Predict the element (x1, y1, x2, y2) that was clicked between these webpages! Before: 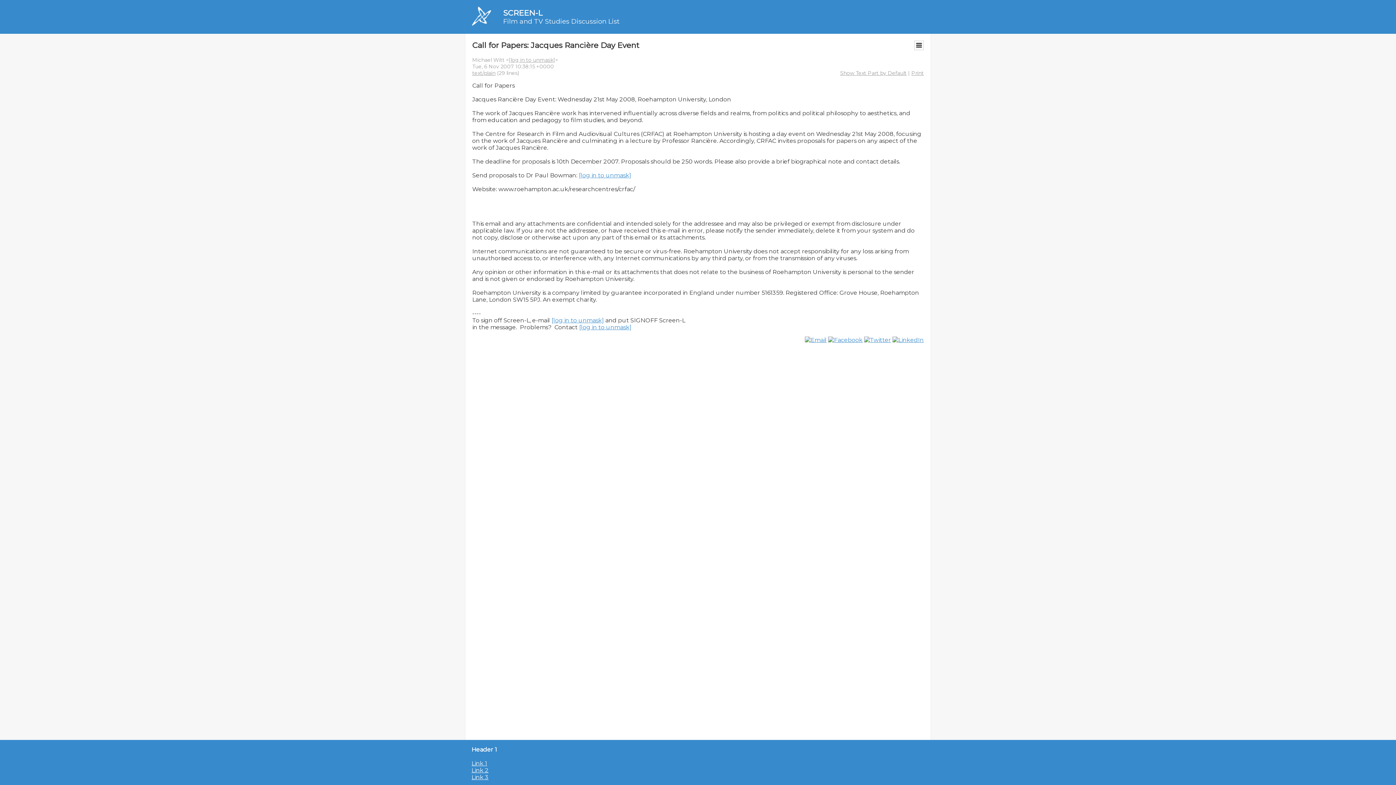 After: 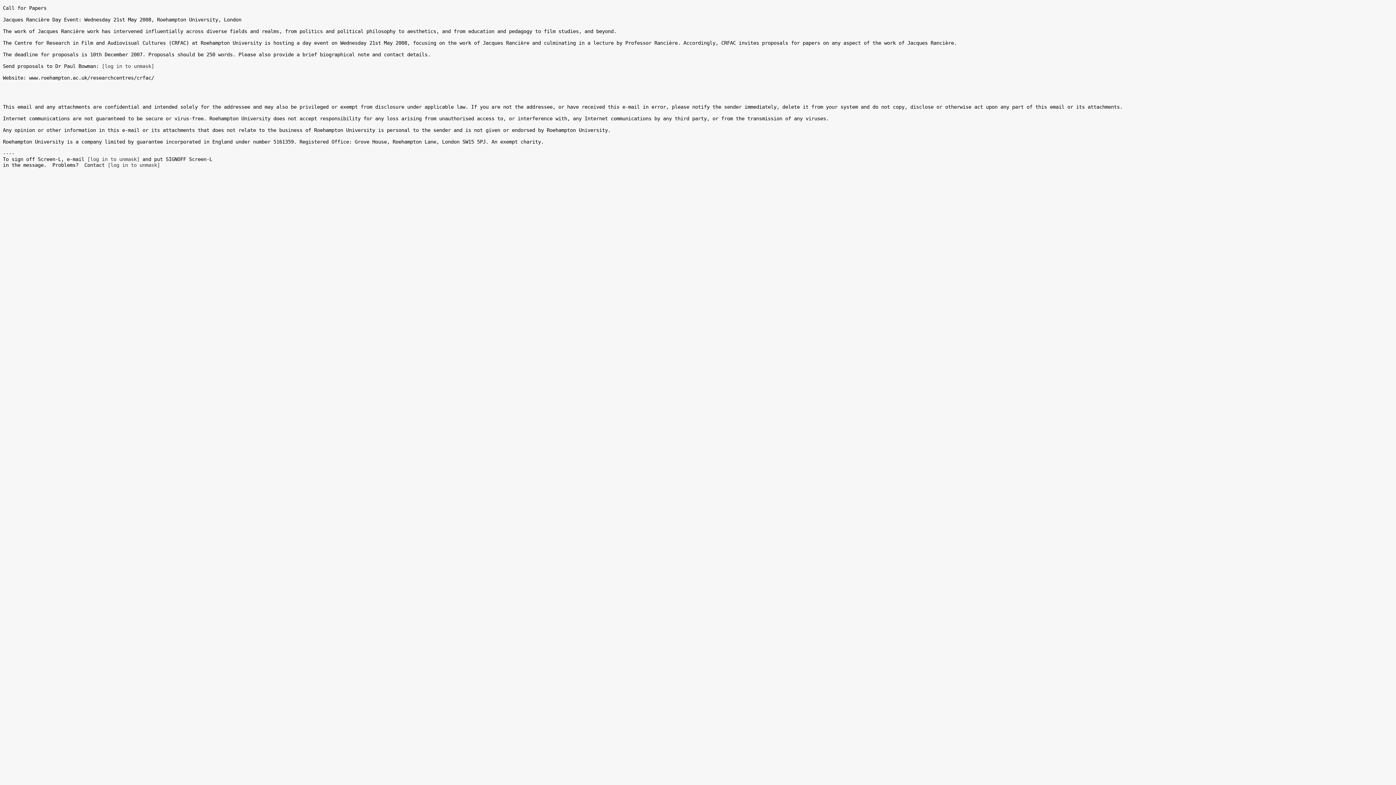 Action: label: text/plain bbox: (472, 69, 495, 76)